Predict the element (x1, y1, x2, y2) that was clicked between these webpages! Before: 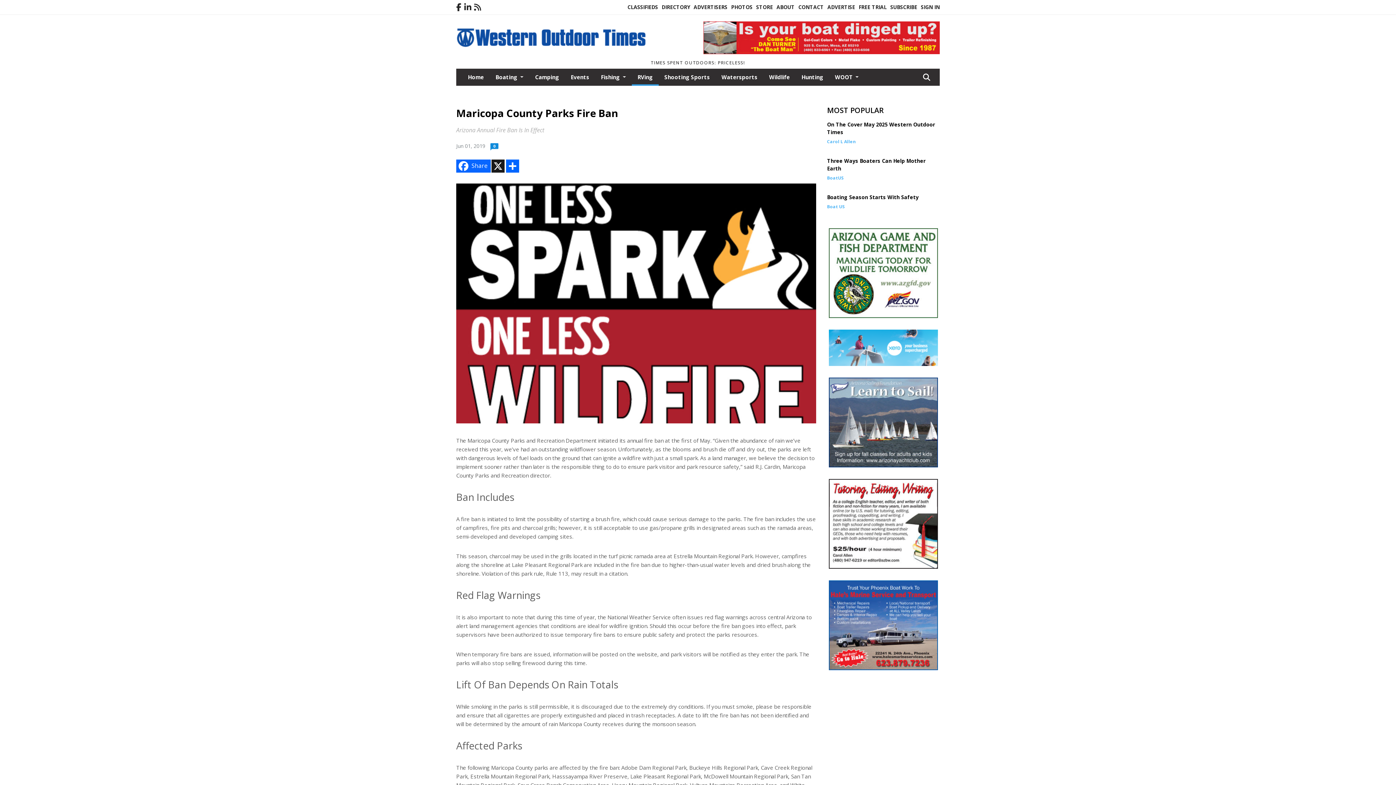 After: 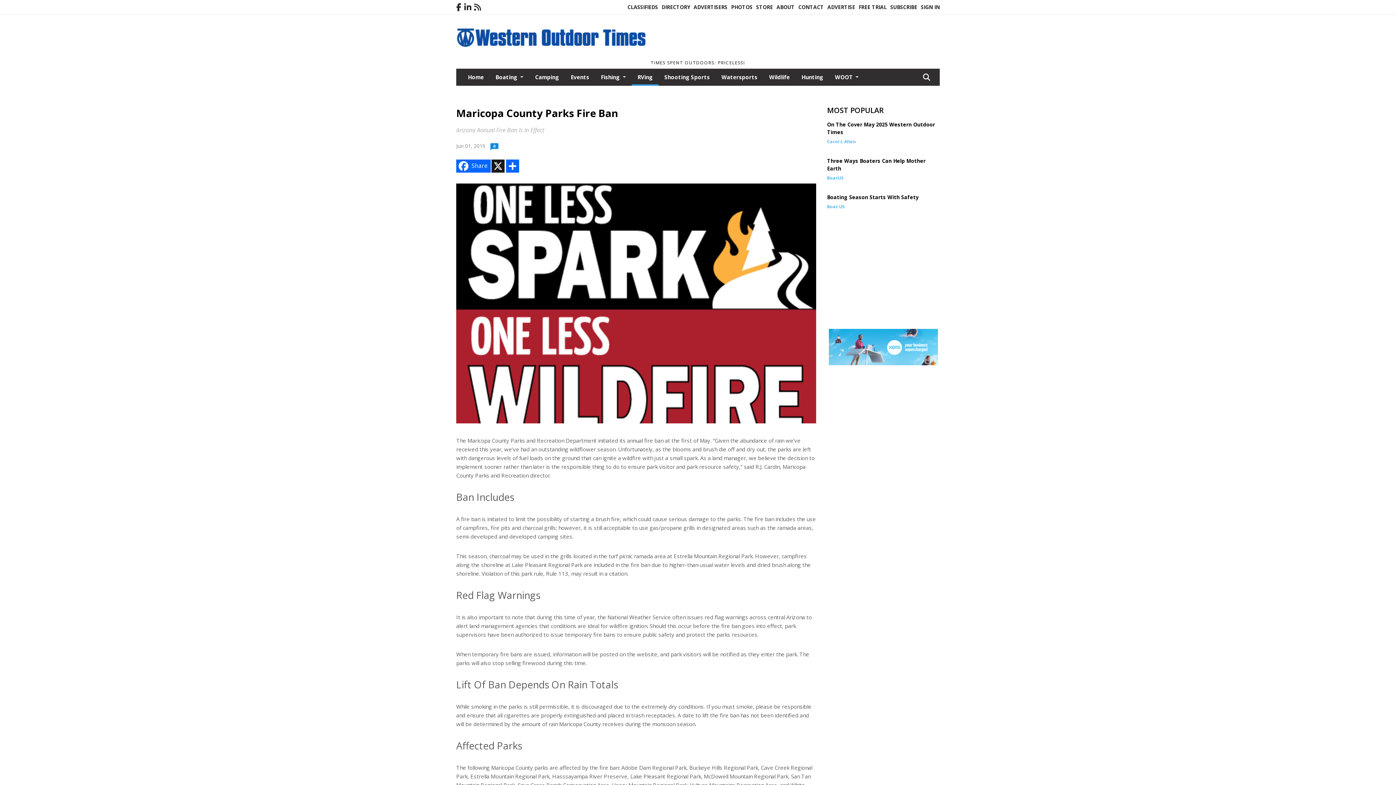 Action: bbox: (829, 312, 938, 320)